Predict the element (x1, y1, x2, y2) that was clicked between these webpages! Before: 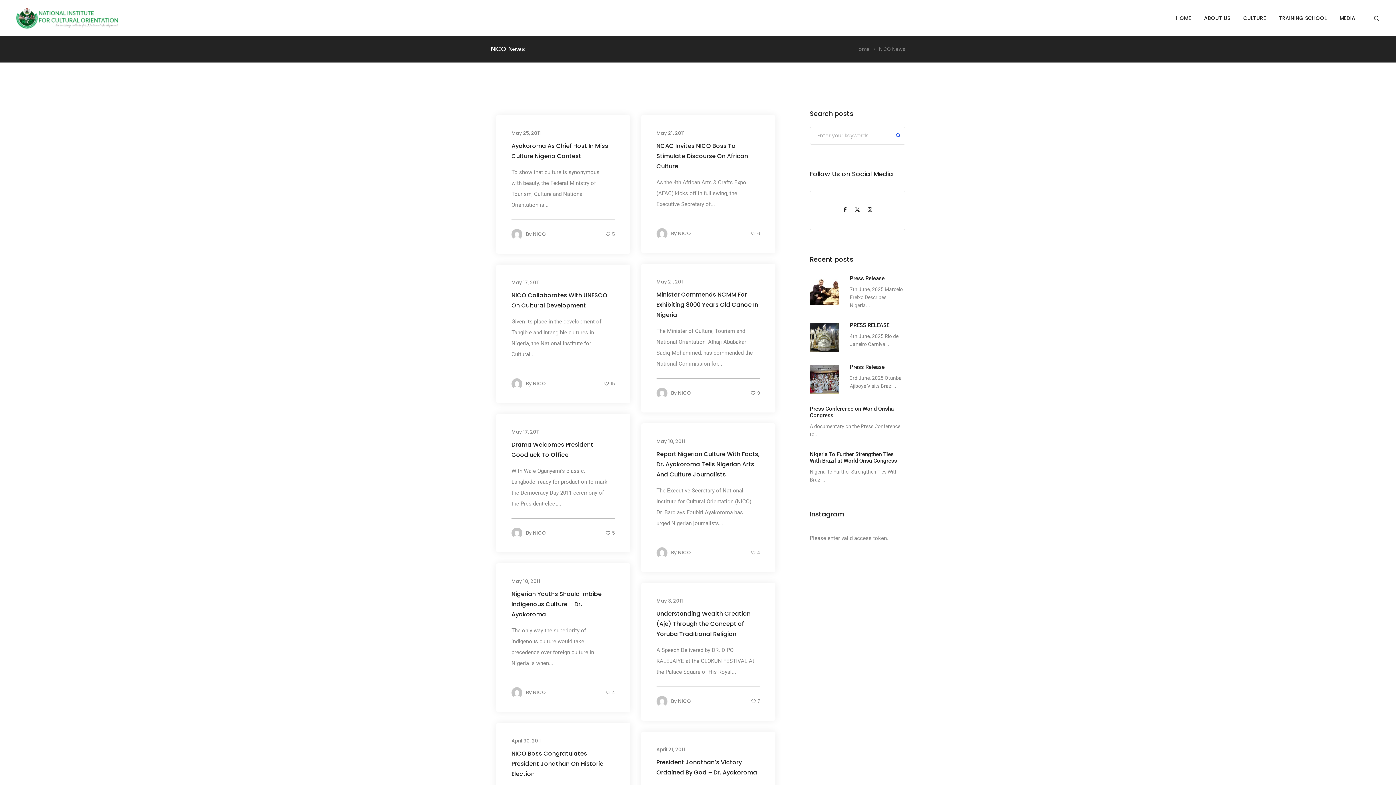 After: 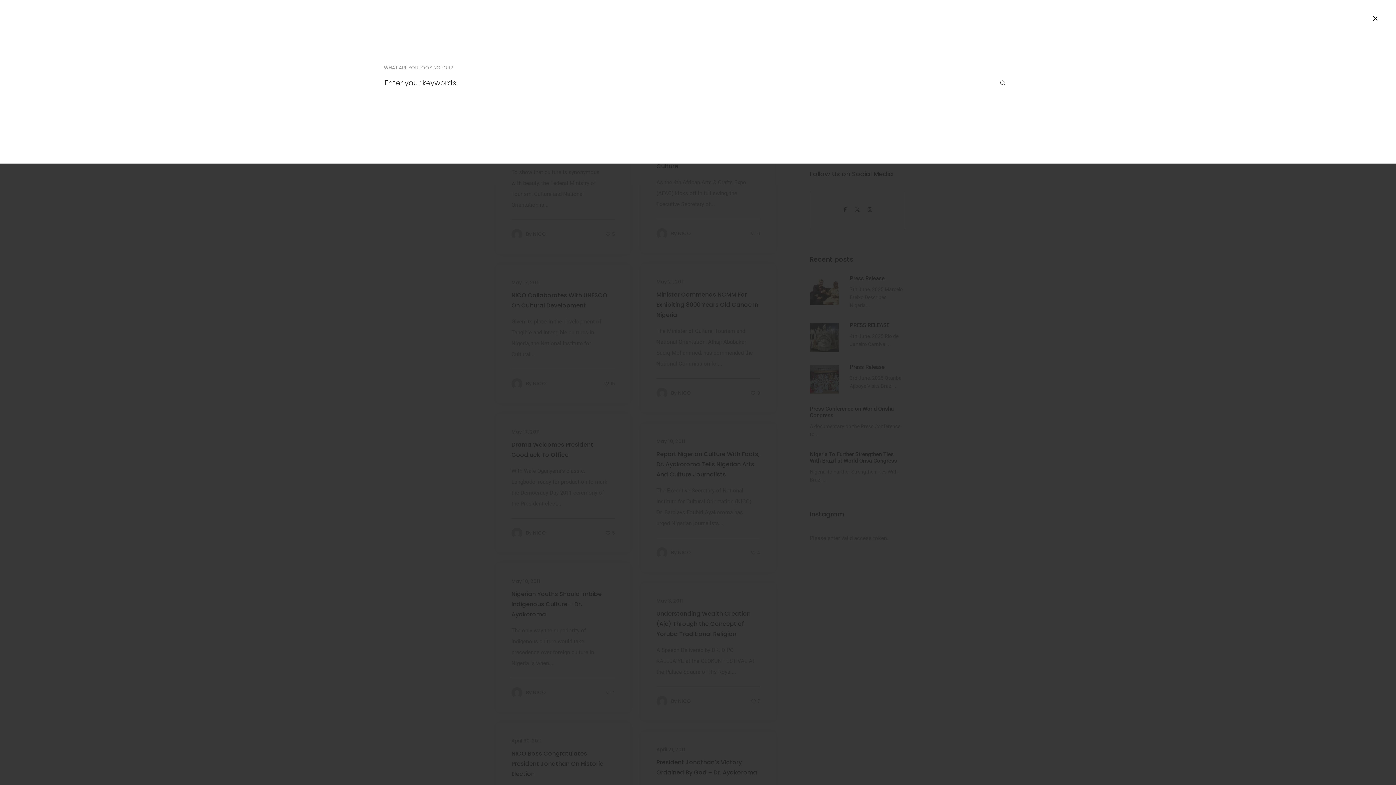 Action: label: search form icon bbox: (1373, 12, 1380, 24)